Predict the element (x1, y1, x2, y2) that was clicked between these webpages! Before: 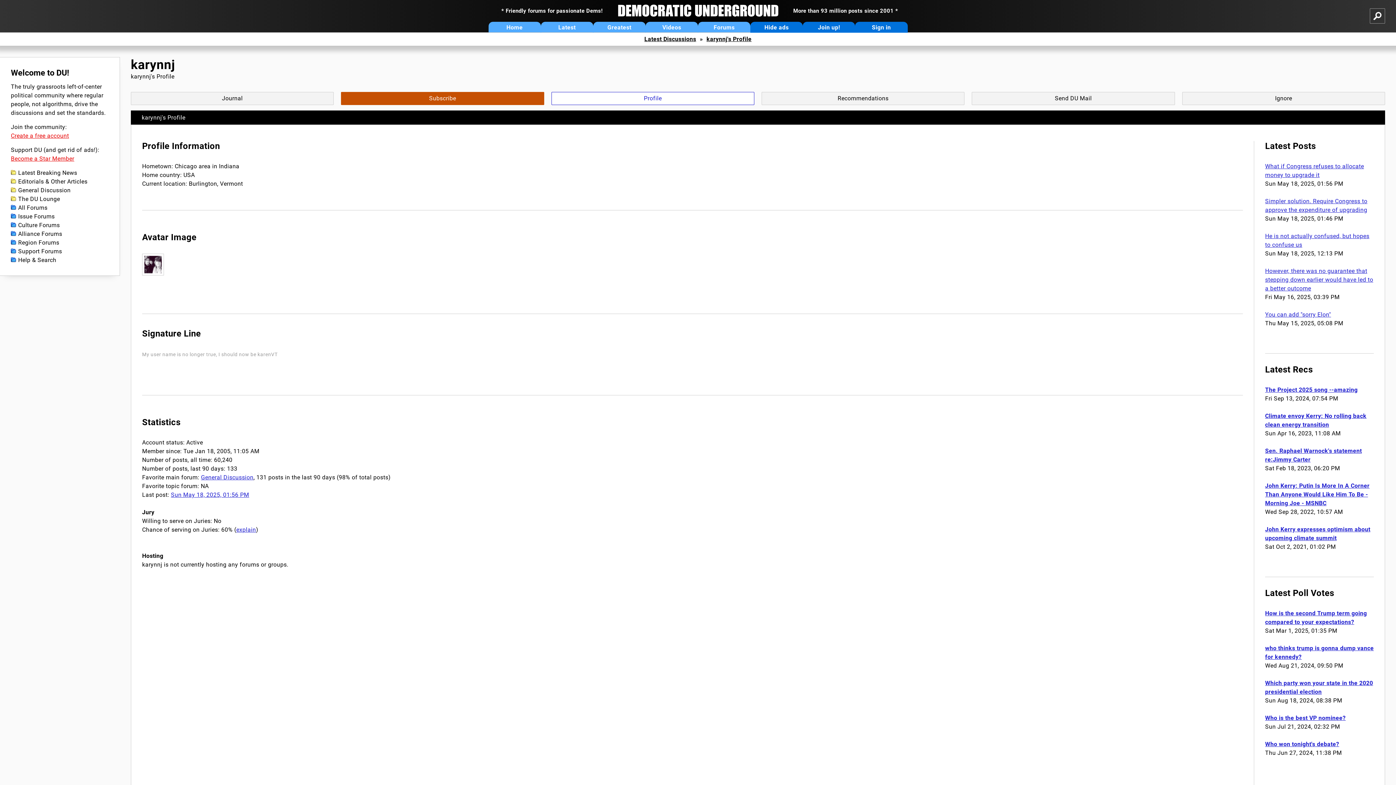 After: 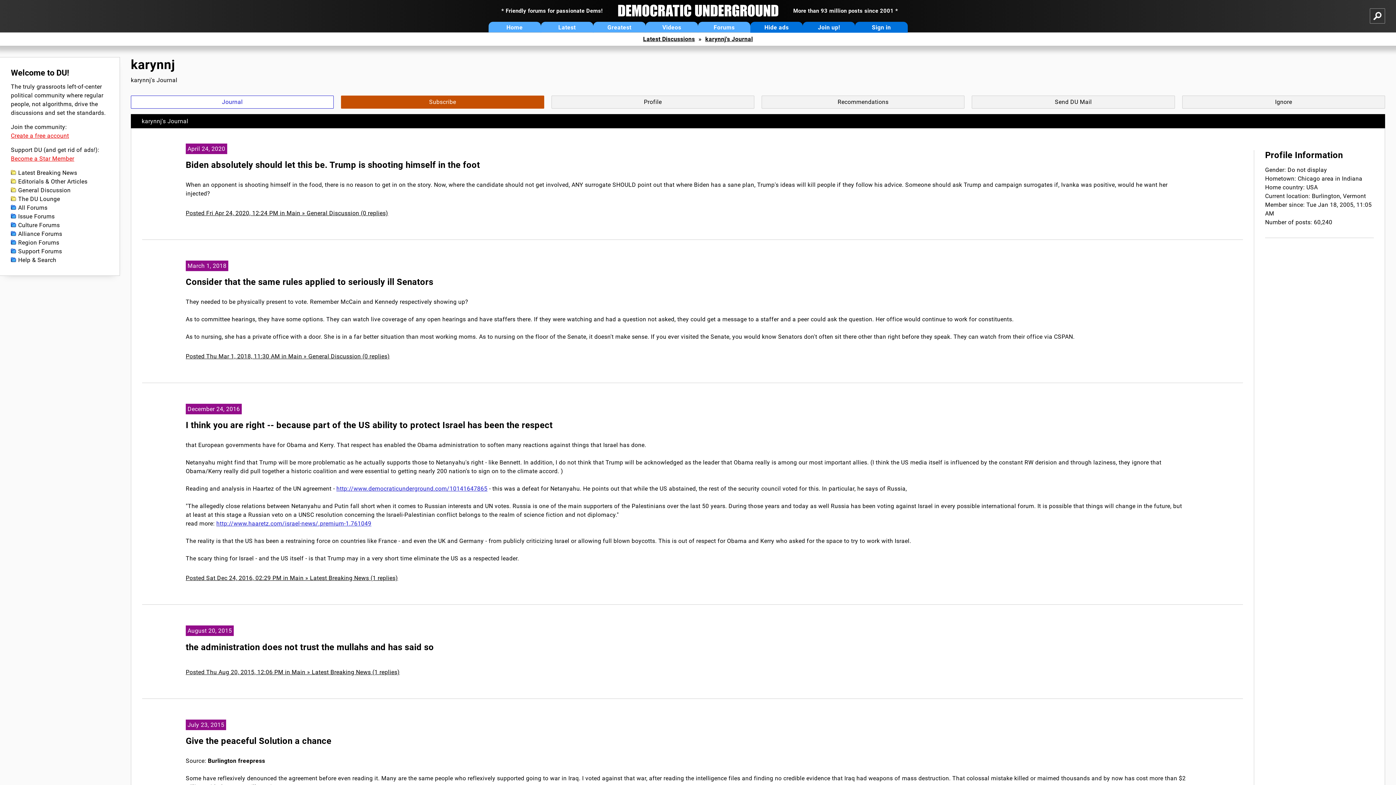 Action: label: Journal bbox: (130, 92, 333, 105)